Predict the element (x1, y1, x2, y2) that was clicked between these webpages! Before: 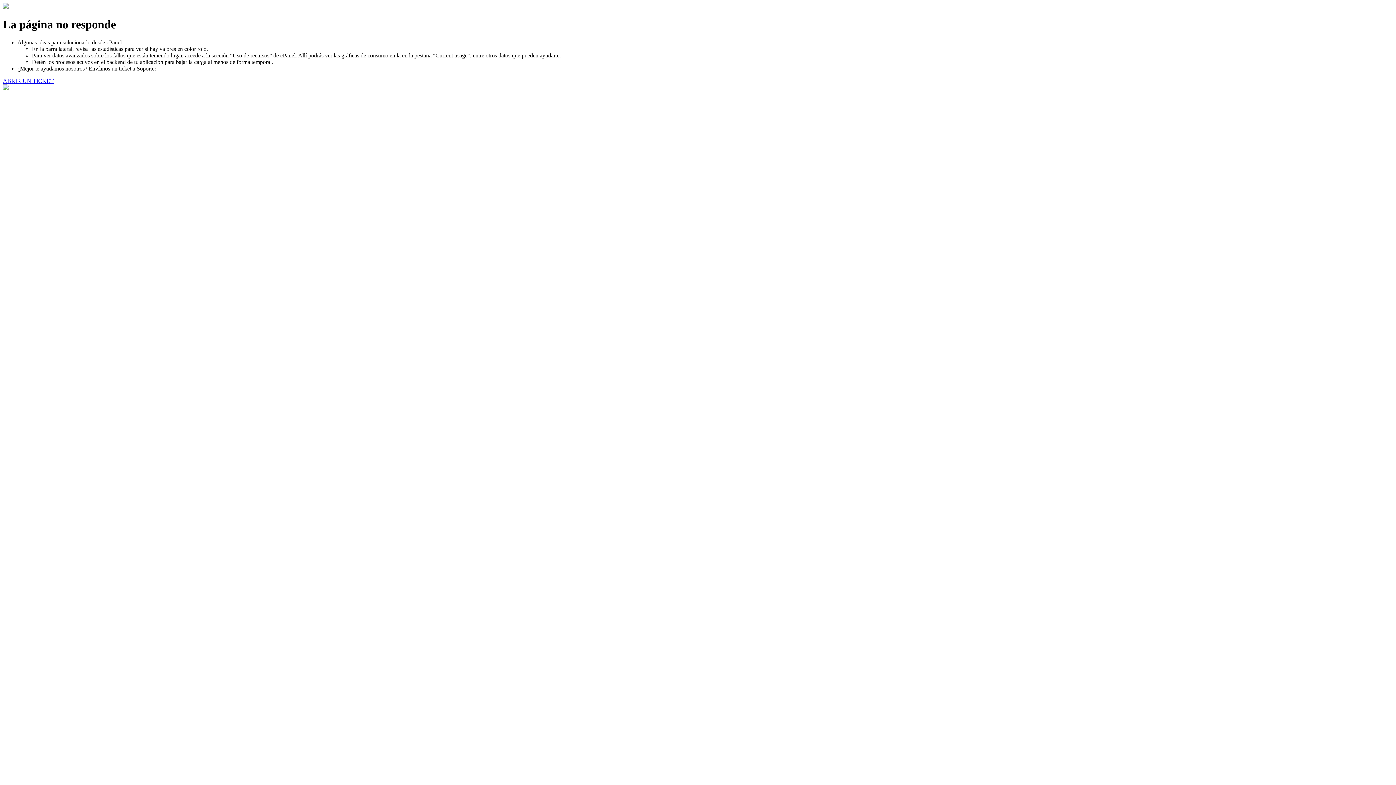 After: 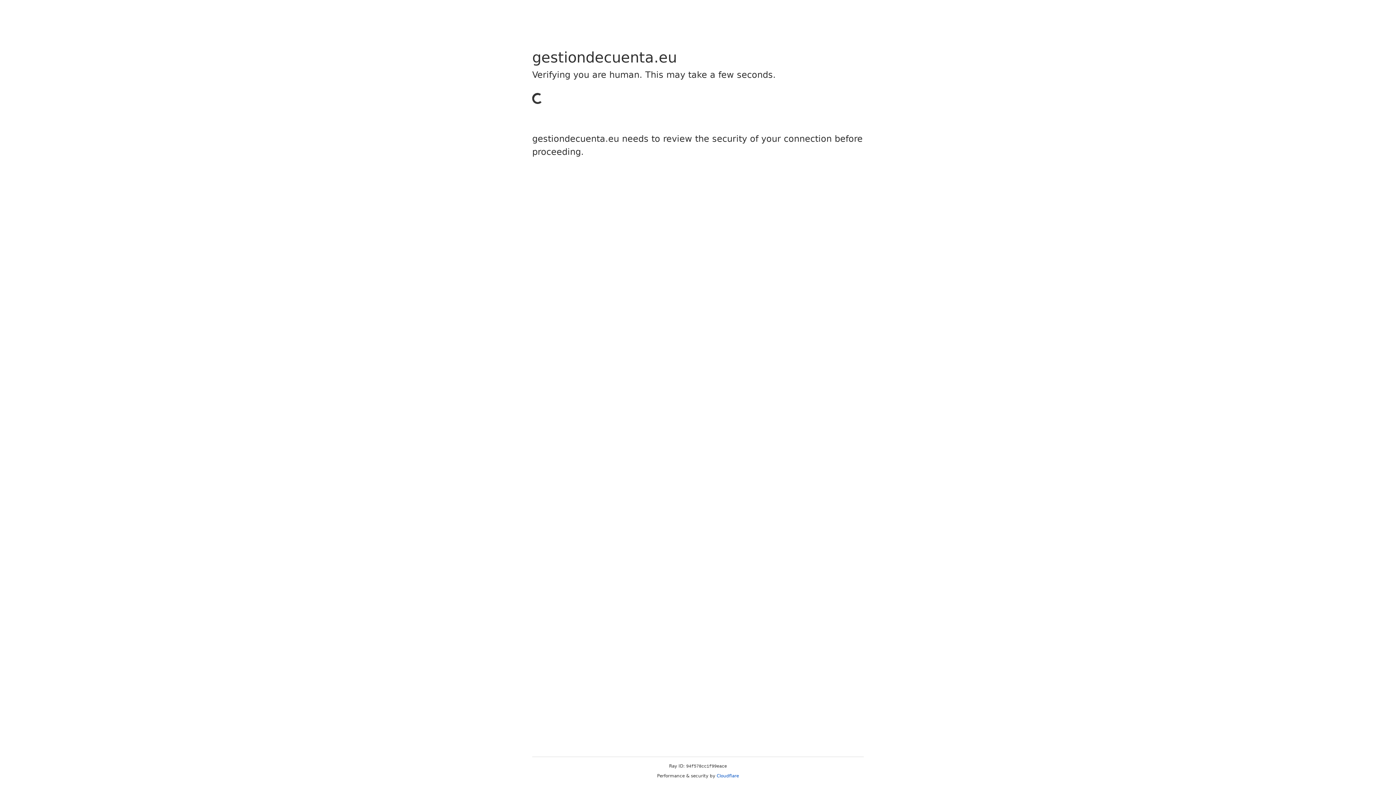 Action: bbox: (2, 77, 53, 83) label: ABRIR UN TICKET